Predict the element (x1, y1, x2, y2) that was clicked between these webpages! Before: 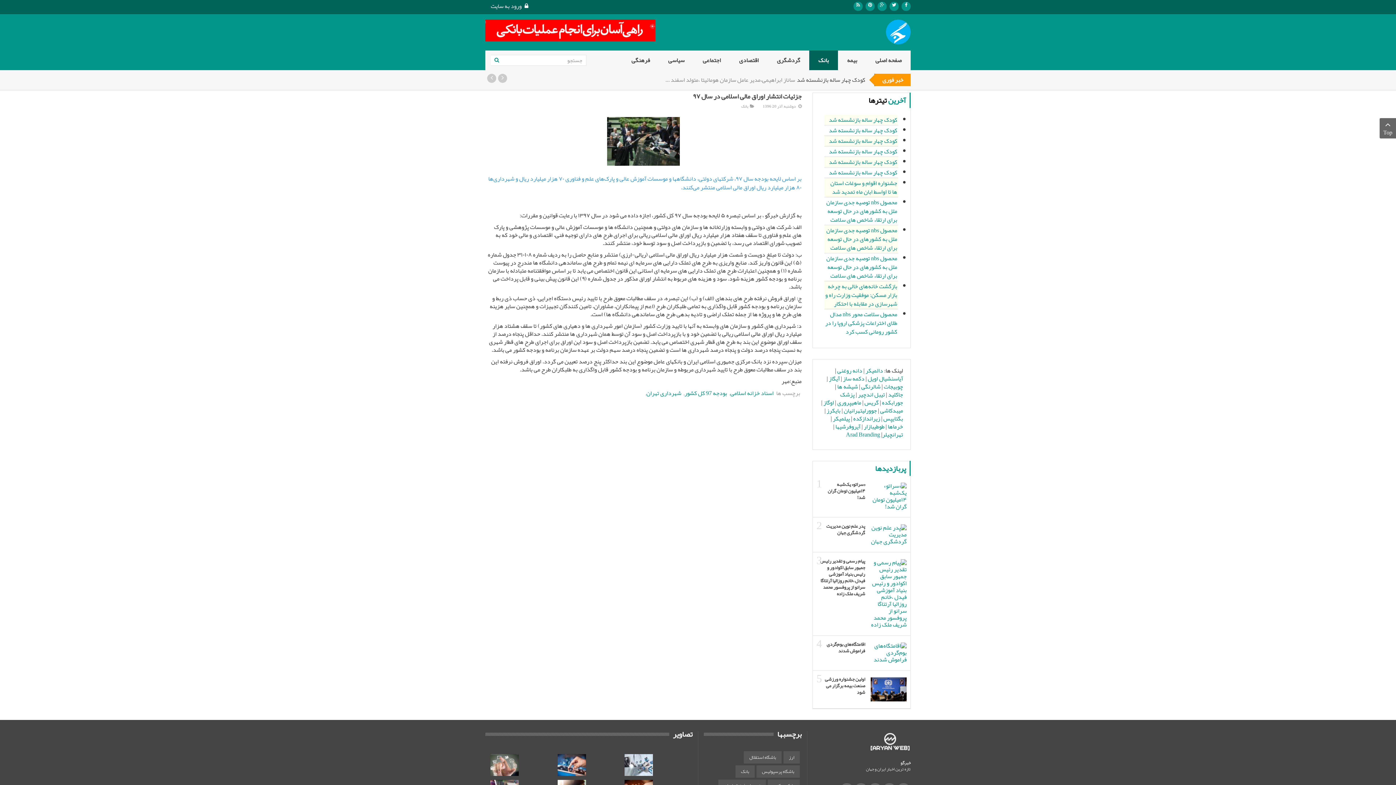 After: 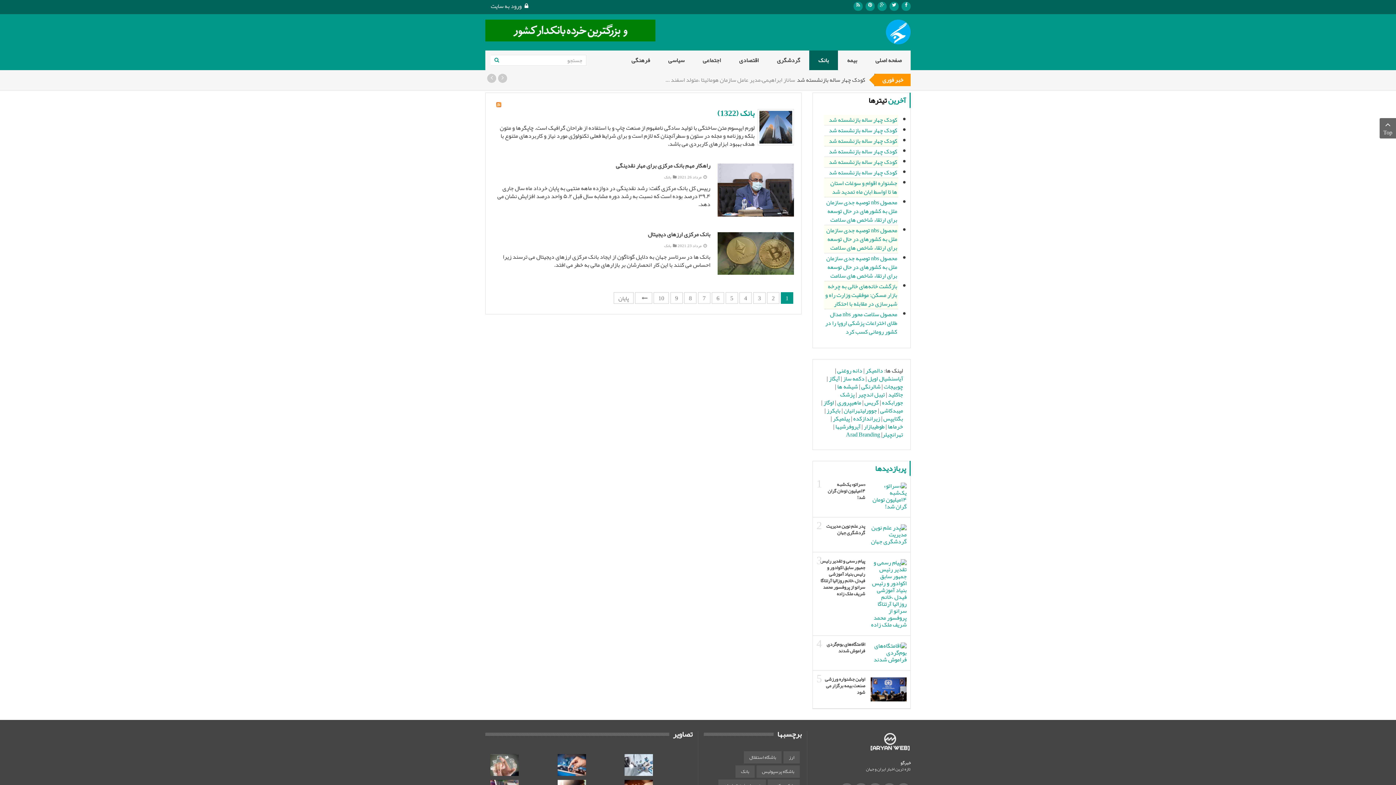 Action: bbox: (741, 102, 754, 110) label: بانک